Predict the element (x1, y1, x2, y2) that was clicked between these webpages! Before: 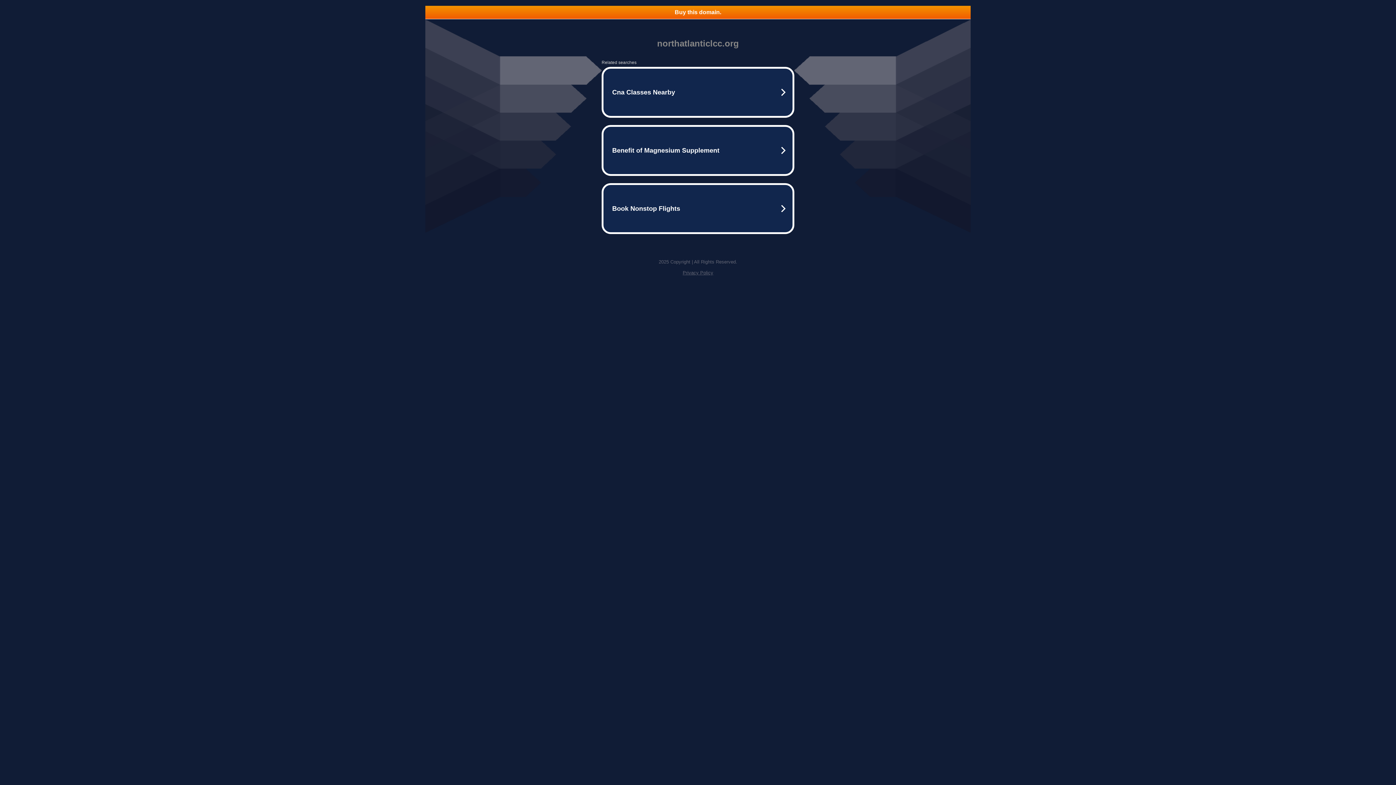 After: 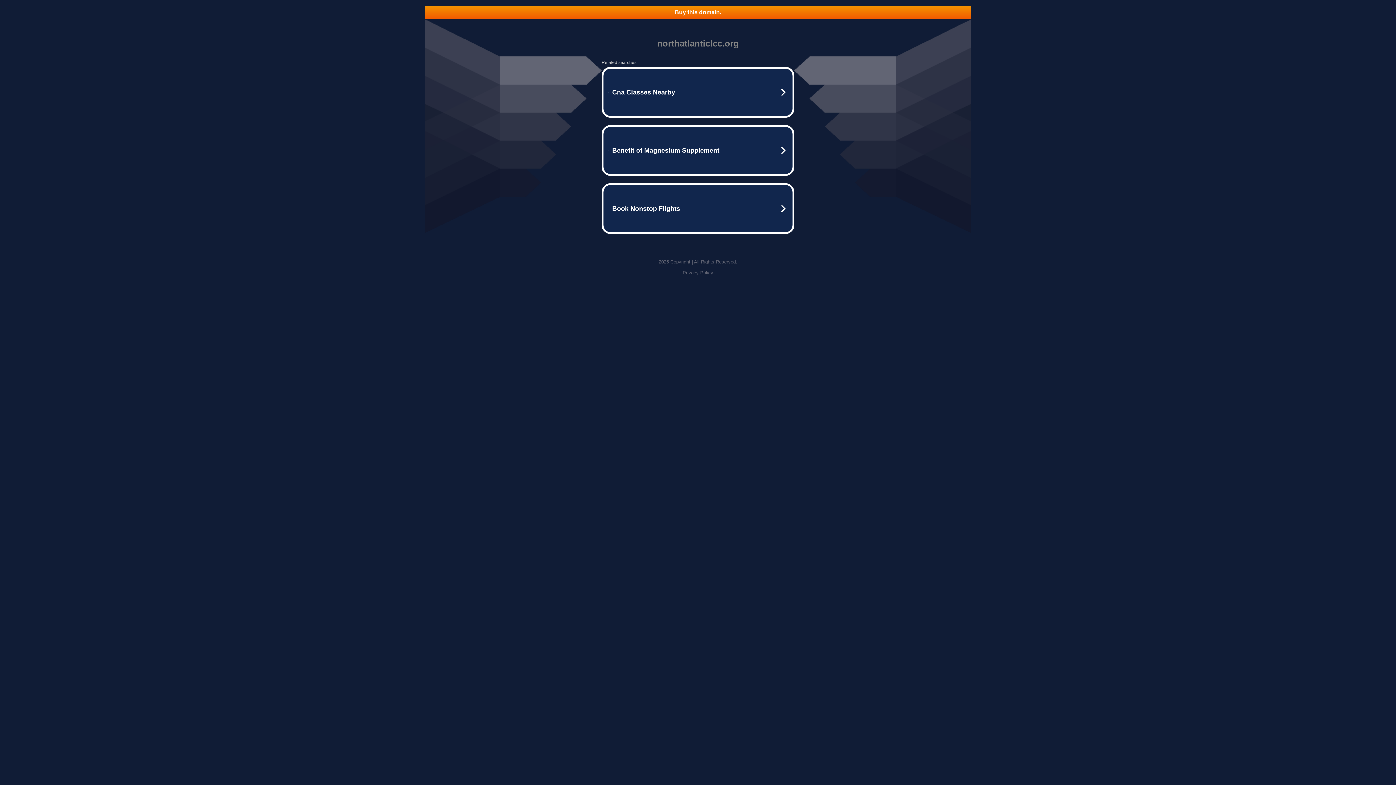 Action: bbox: (682, 270, 713, 275) label: Privacy Policy